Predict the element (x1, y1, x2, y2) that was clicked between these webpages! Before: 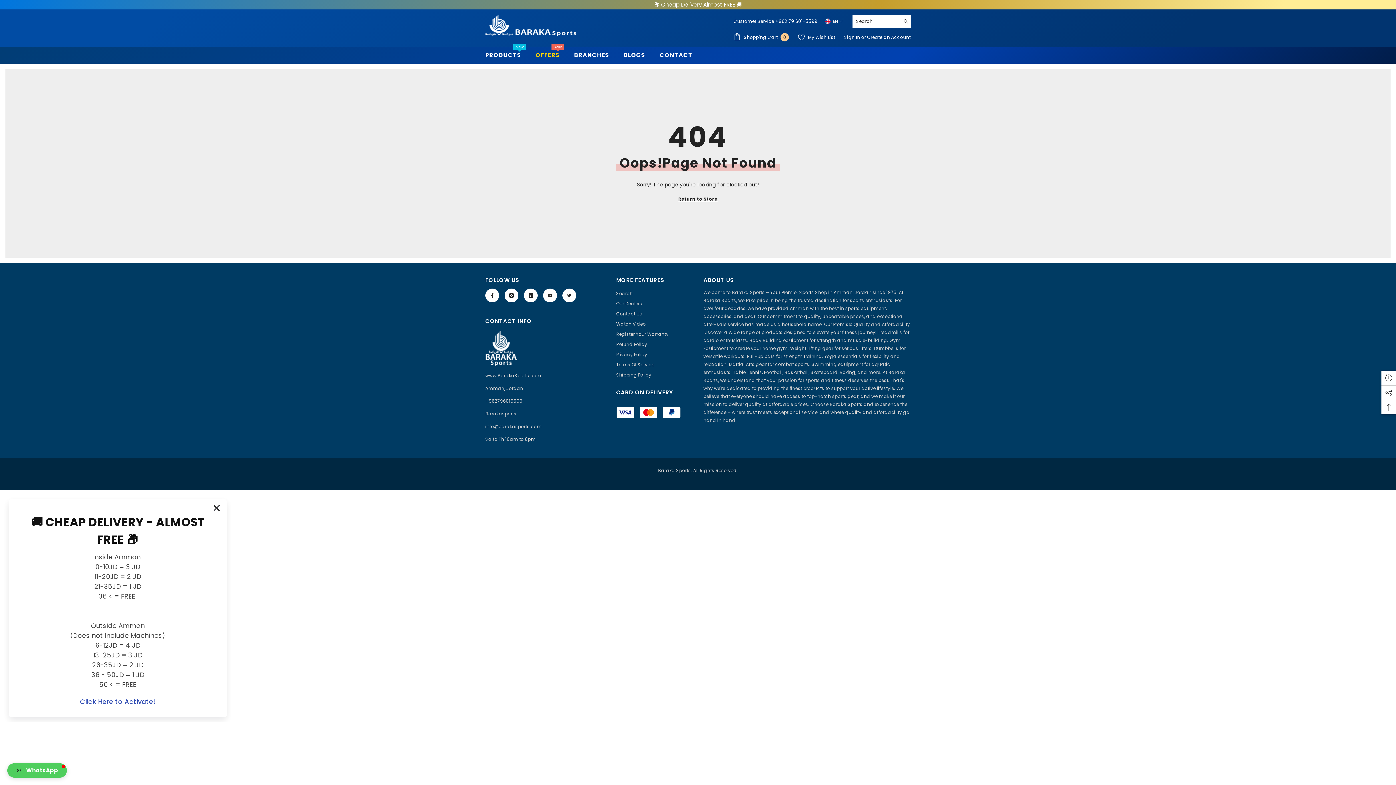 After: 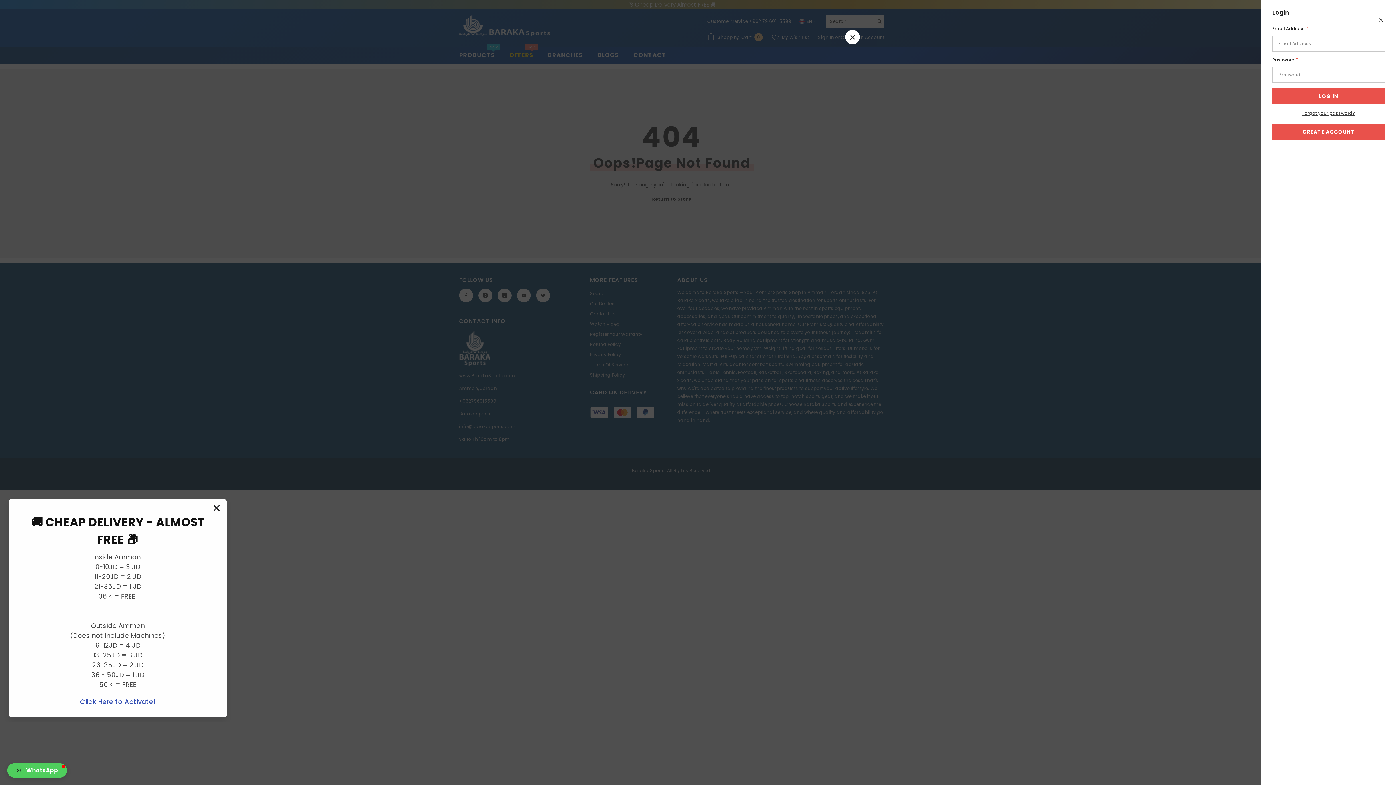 Action: bbox: (844, 34, 861, 40) label: Sign In 